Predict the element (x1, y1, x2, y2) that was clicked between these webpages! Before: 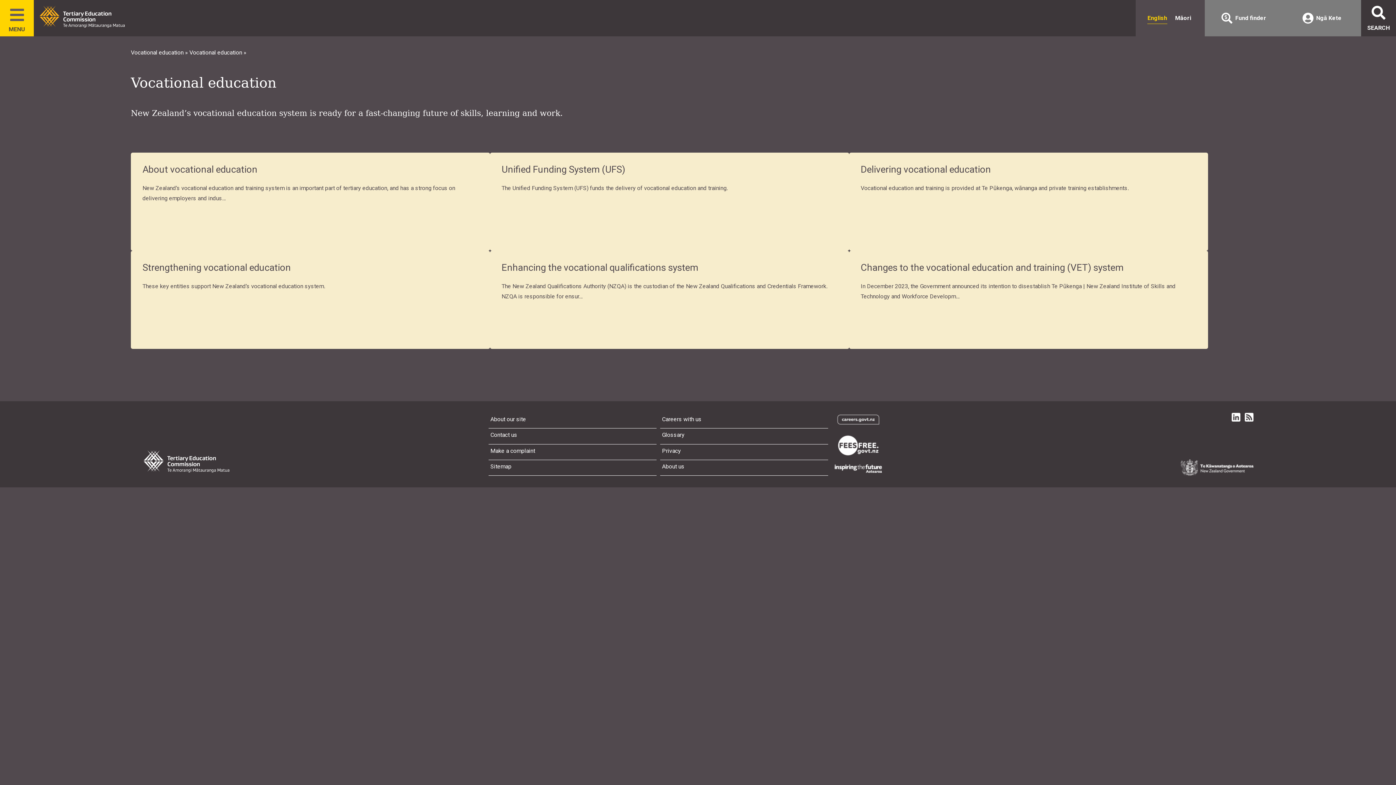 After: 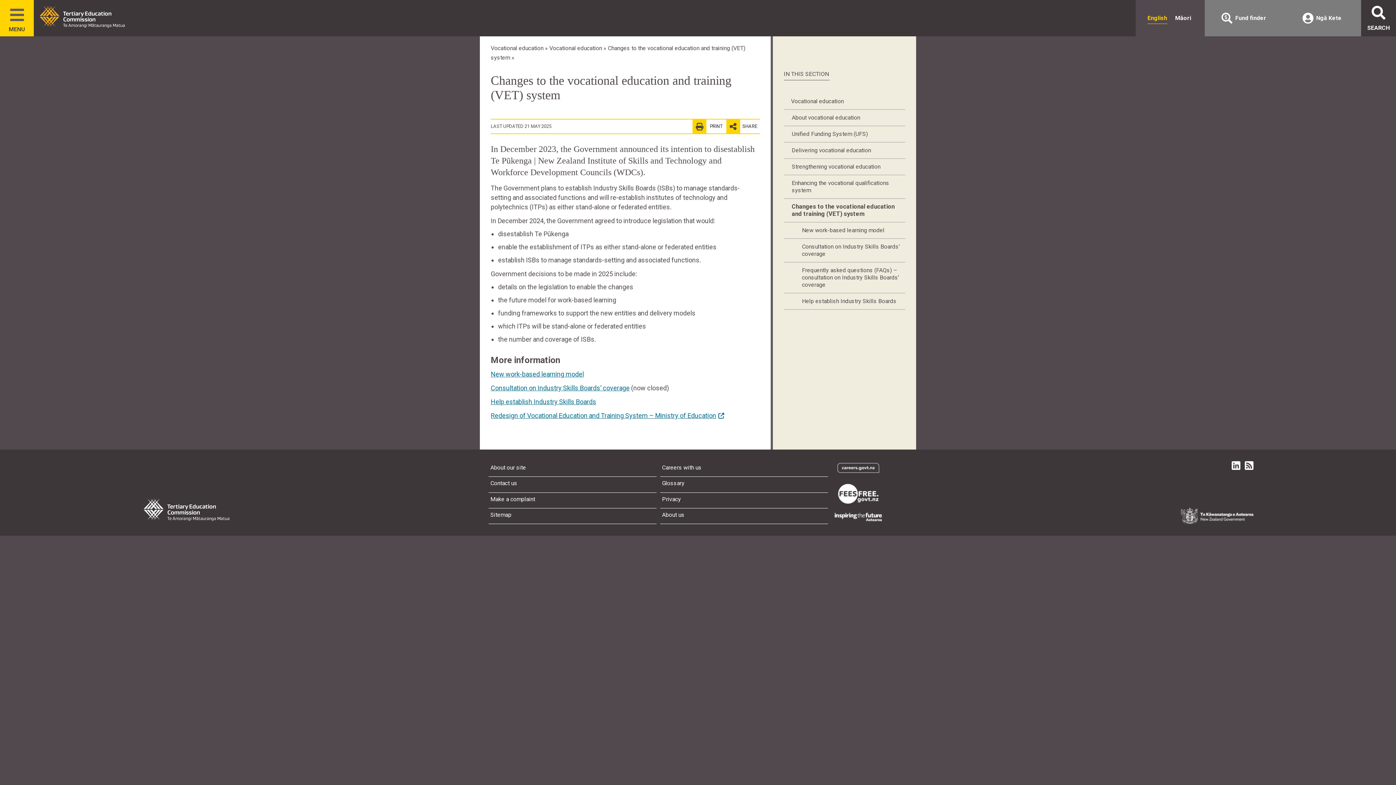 Action: bbox: (849, 250, 1208, 349) label: Changes to the vocational education and training (VET) system
In December 2023, the Government announced its intention to disestablish Te Pūkenga | New Zealand Institute of Skills and Technology and Workforce Developm…